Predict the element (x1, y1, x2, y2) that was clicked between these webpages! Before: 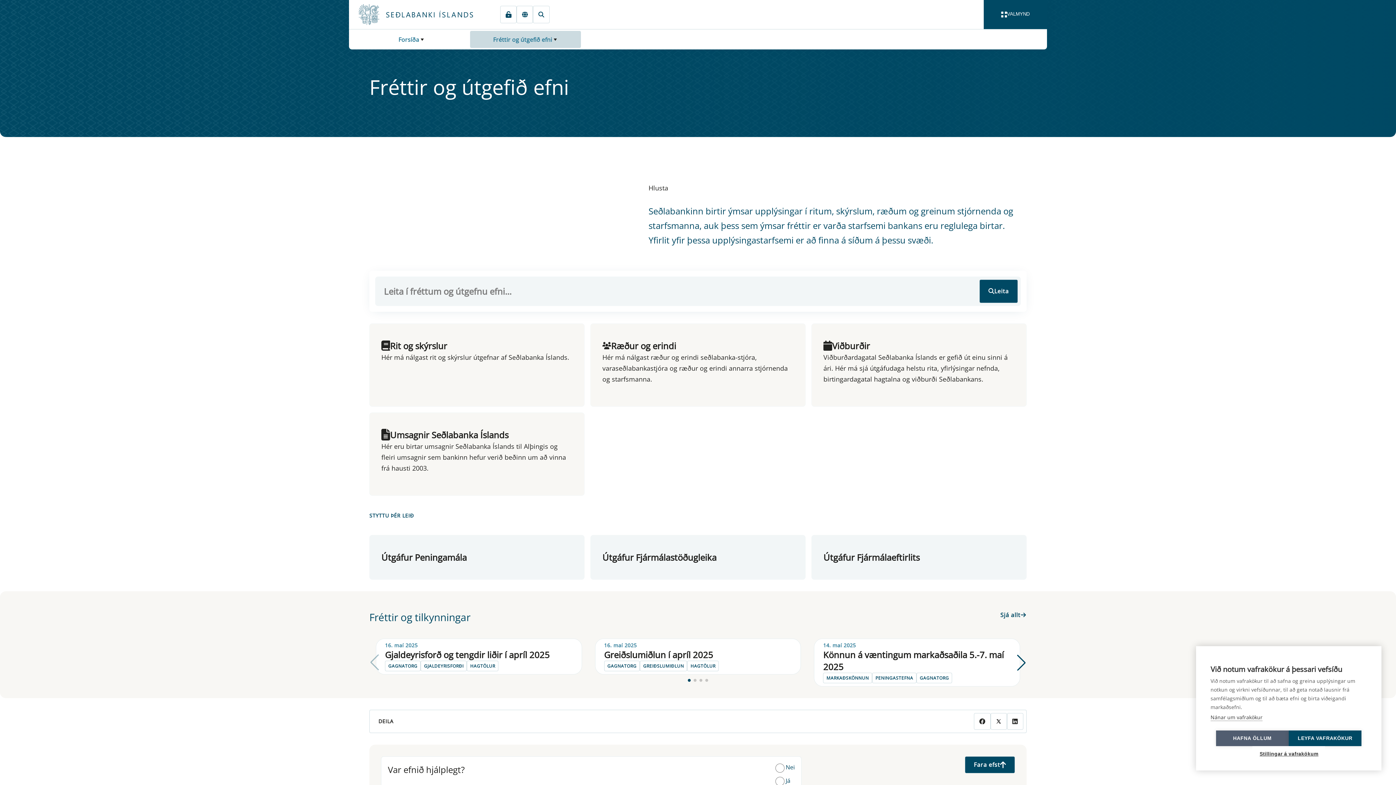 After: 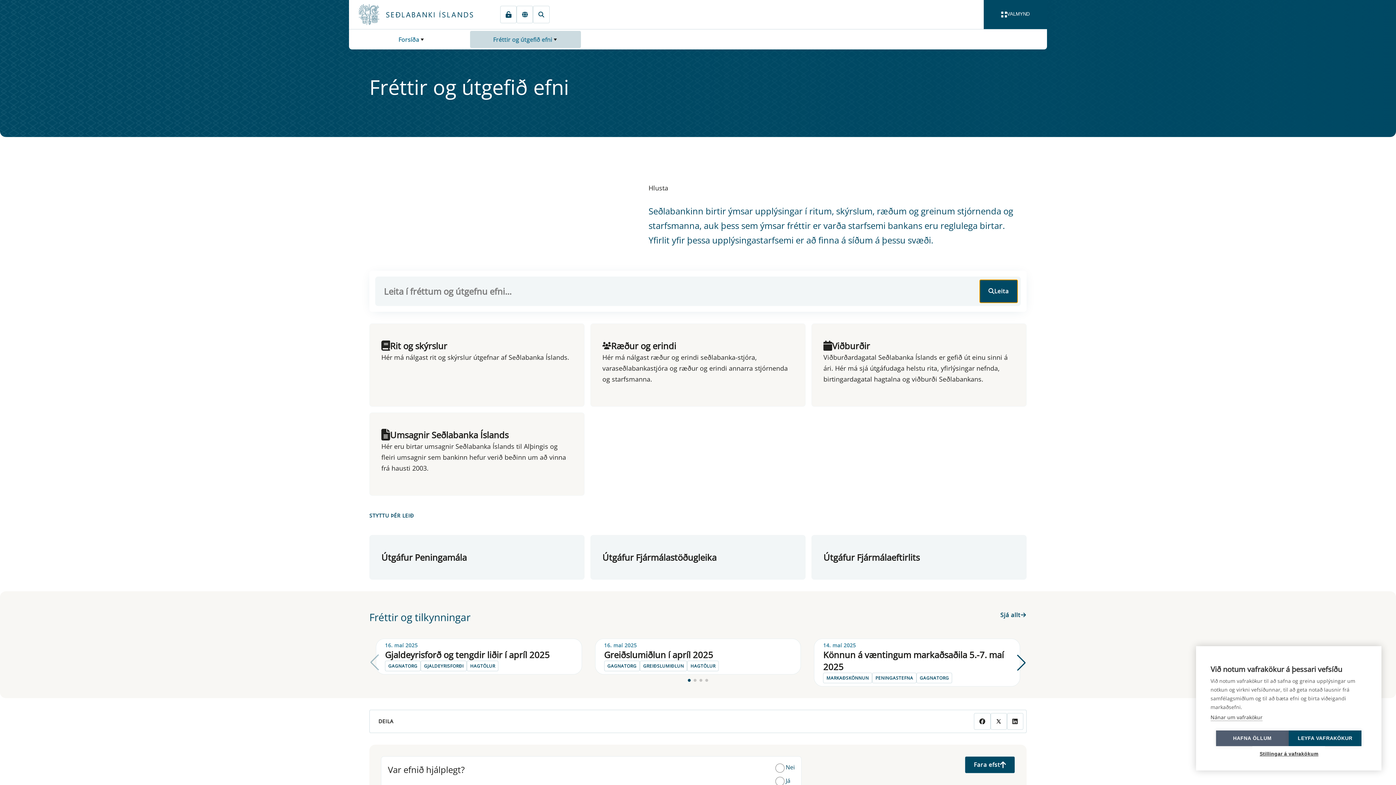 Action: label: Leita bbox: (979, 279, 1018, 303)